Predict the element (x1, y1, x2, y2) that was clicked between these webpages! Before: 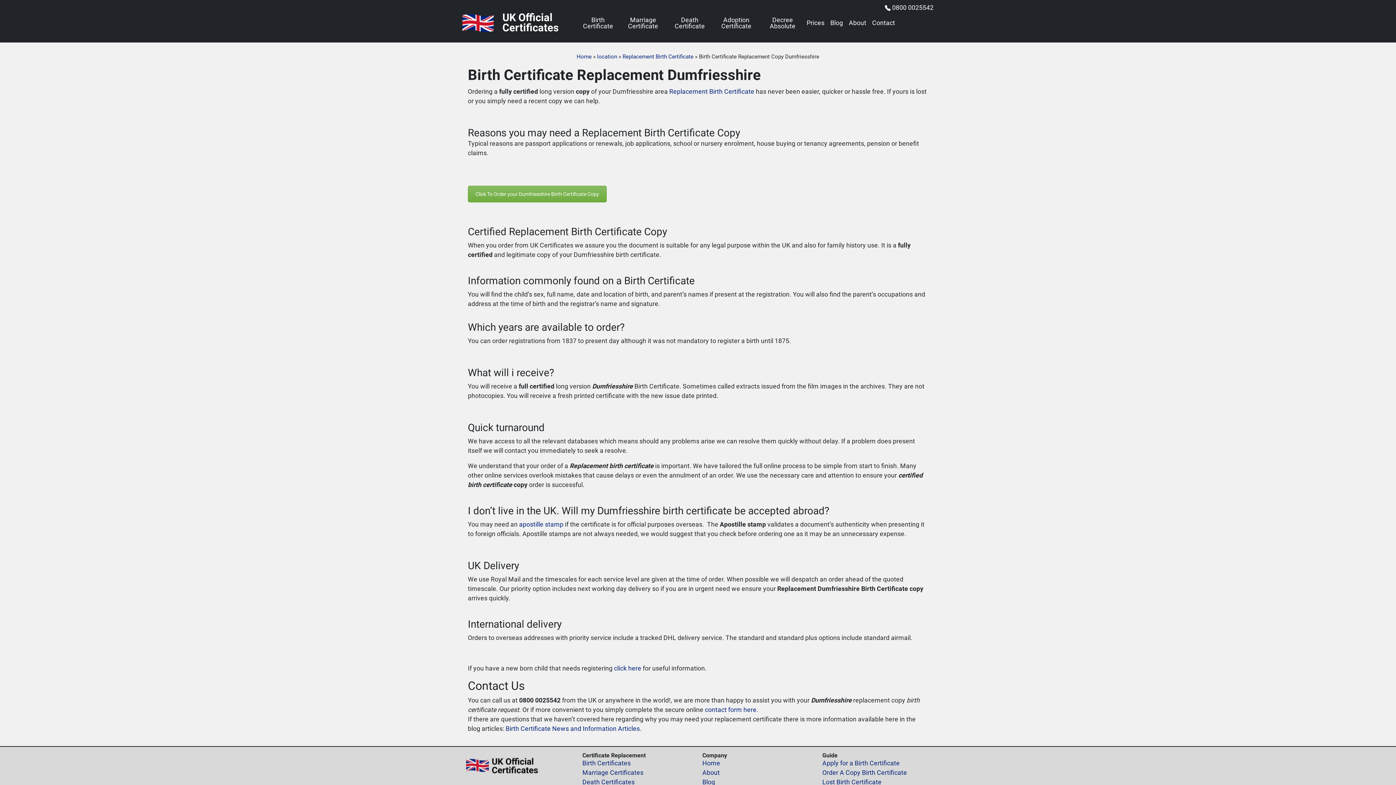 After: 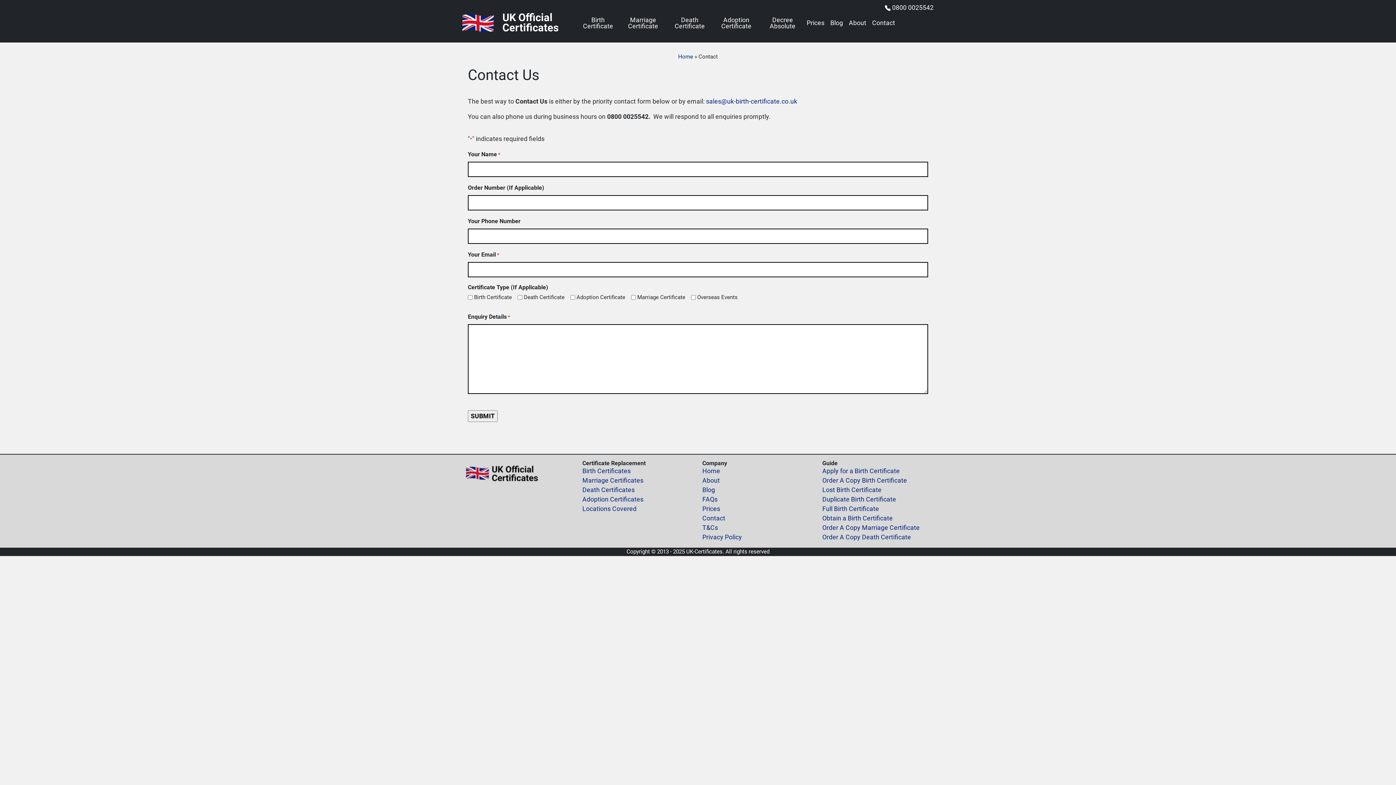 Action: label: contact form here bbox: (705, 705, 756, 714)